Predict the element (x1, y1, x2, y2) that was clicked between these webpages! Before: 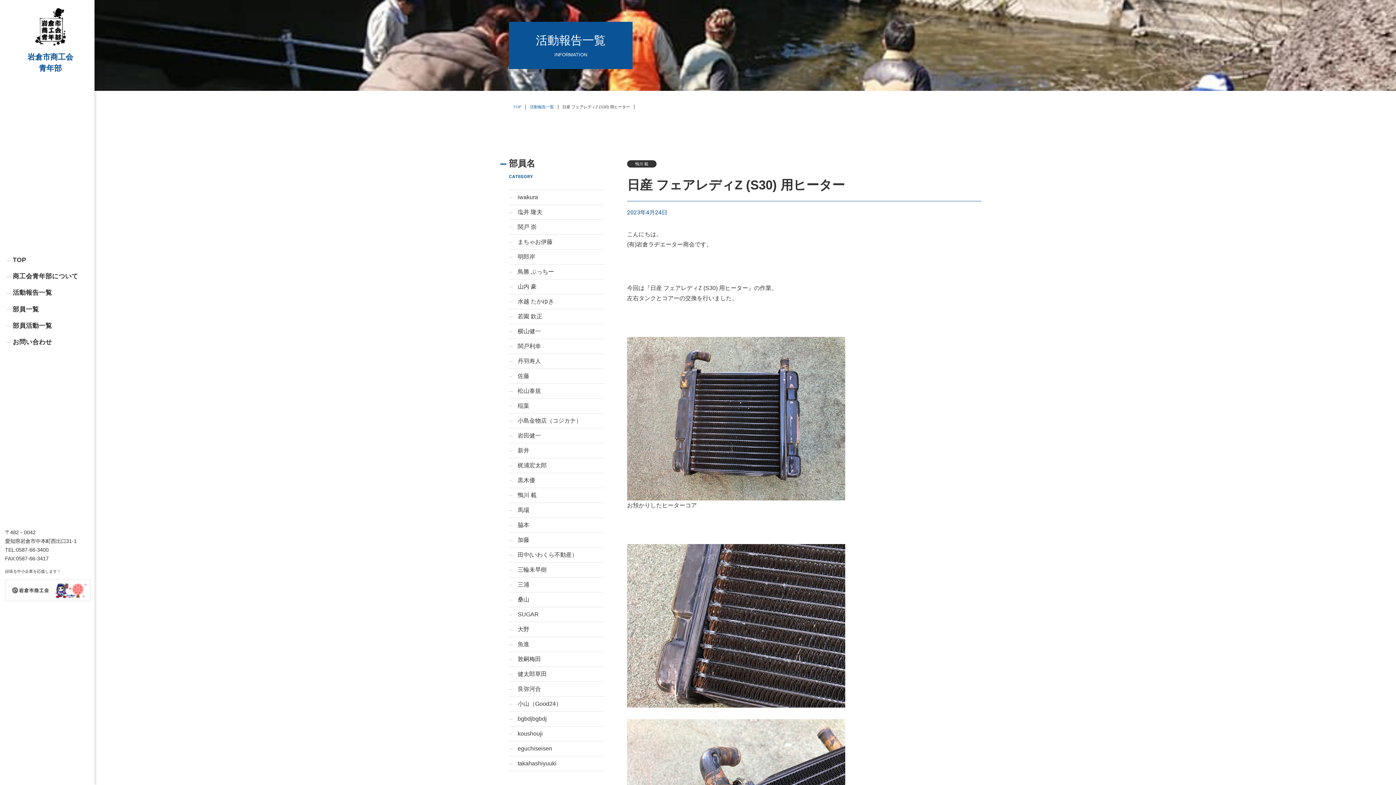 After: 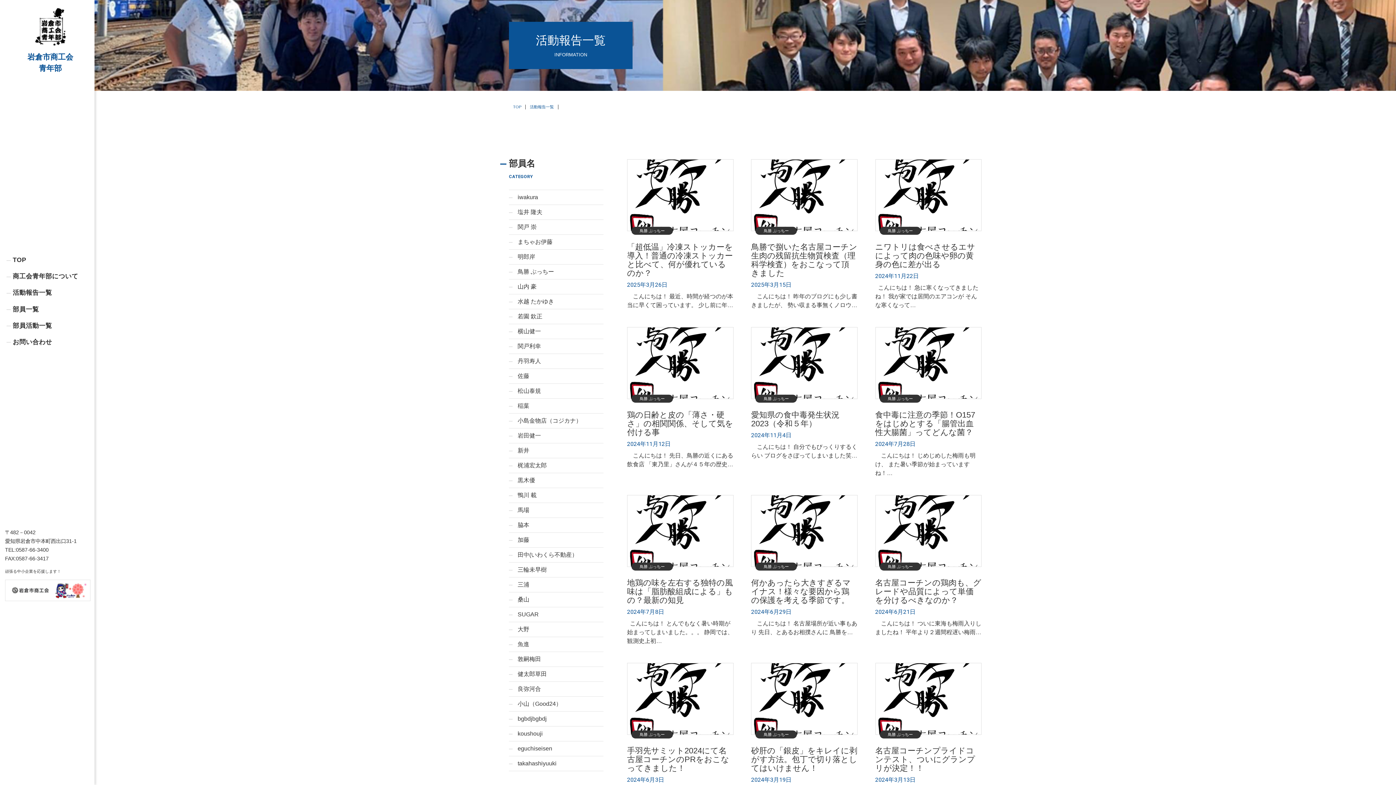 Action: bbox: (517, 268, 554, 274) label: 鳥勝 ぶっちー